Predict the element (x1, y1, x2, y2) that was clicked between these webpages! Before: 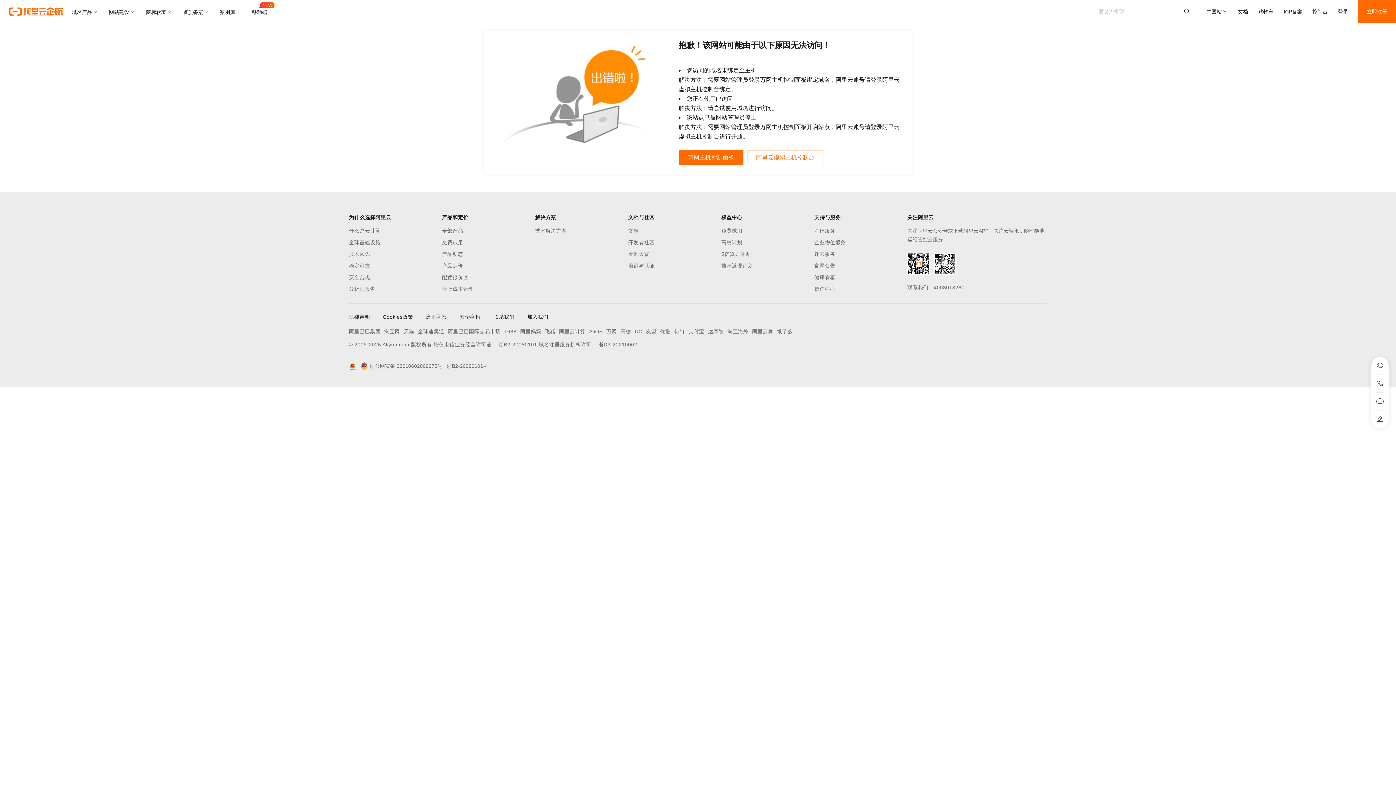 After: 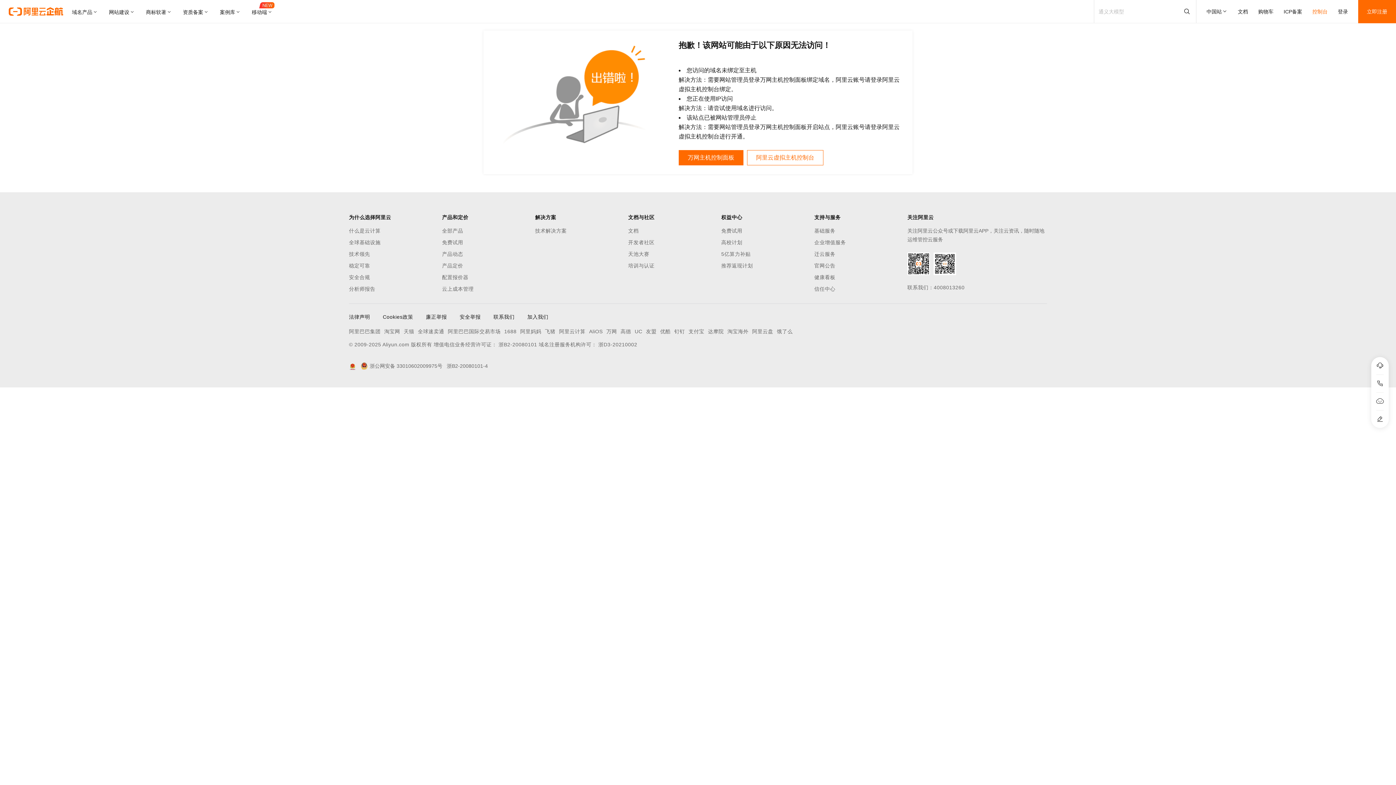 Action: label: 控制台 bbox: (1312, 0, 1328, 23)